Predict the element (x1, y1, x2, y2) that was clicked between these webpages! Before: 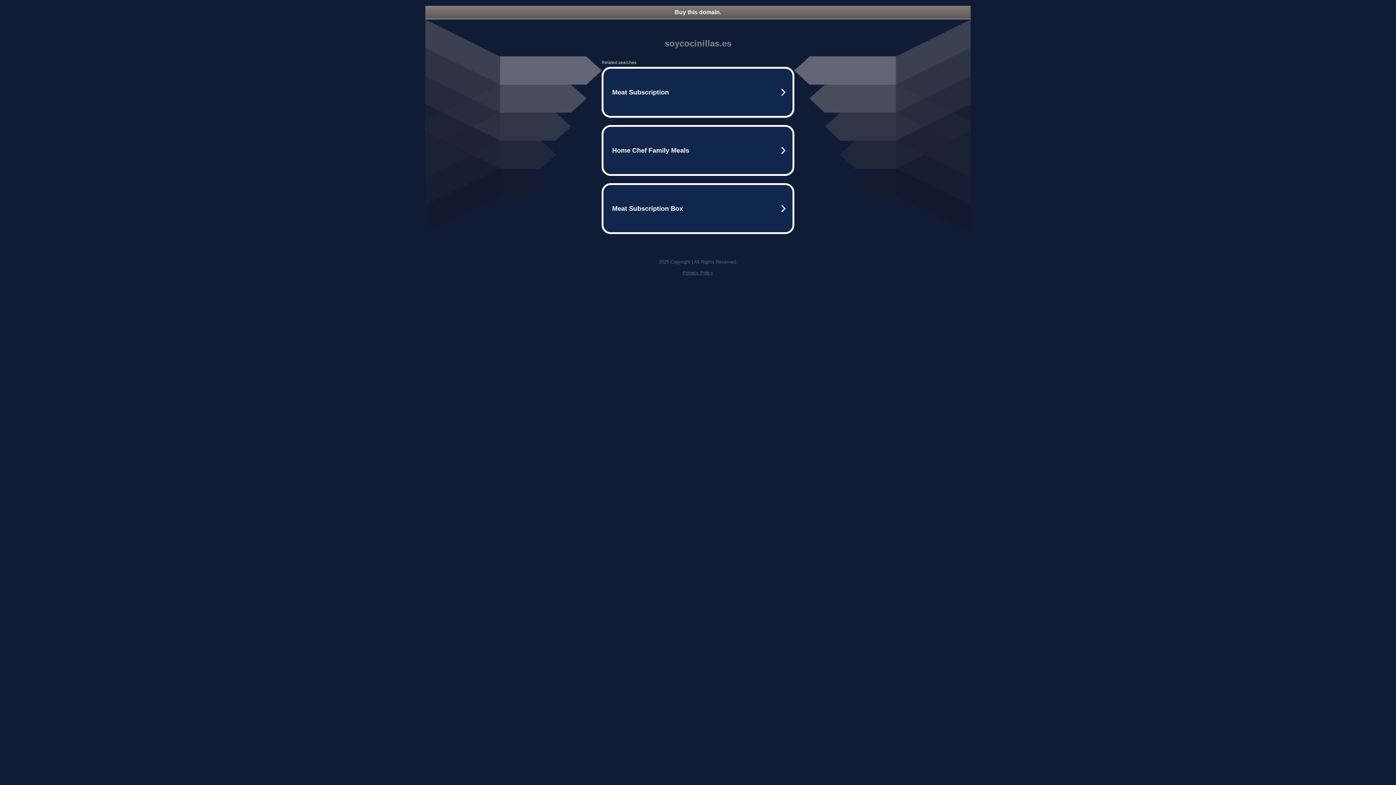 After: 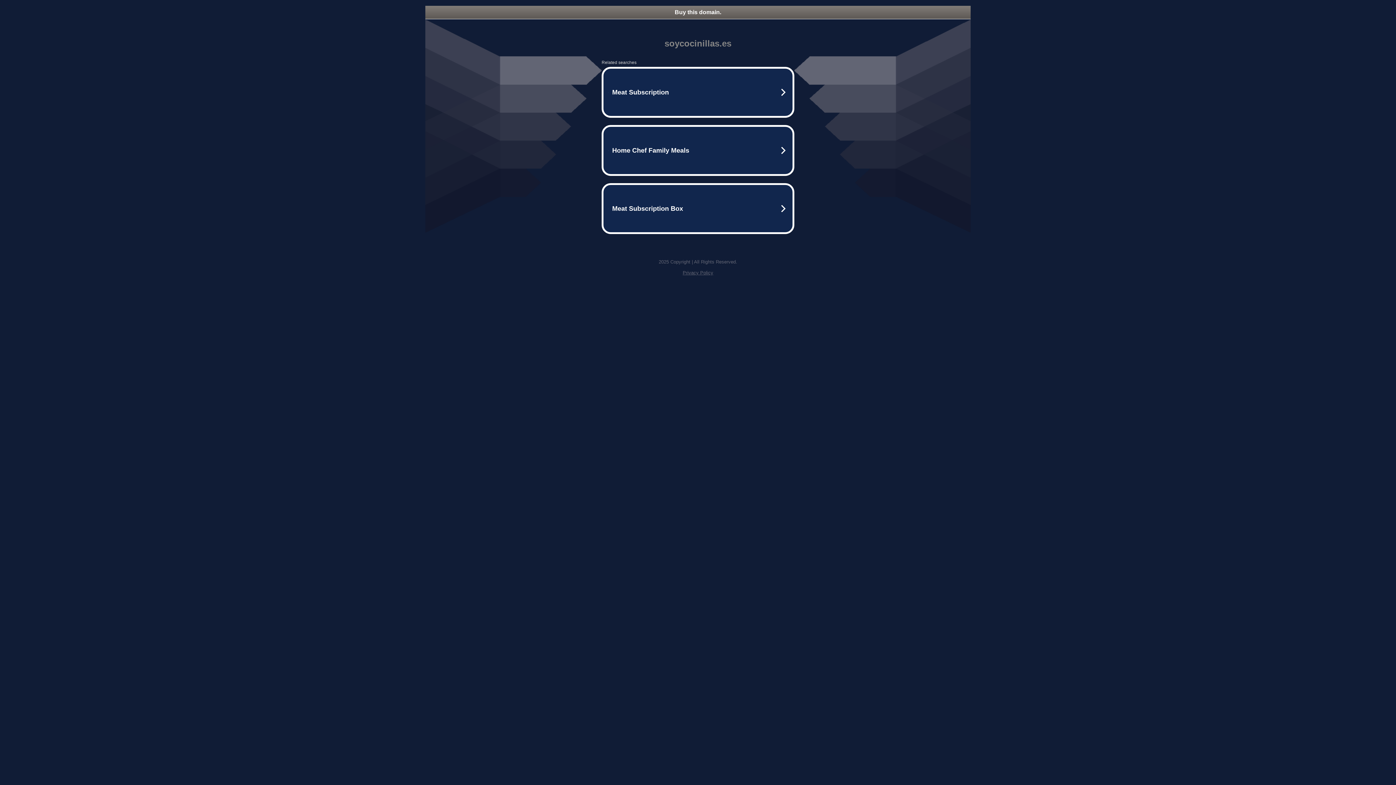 Action: label: Buy this domain. bbox: (425, 5, 970, 18)